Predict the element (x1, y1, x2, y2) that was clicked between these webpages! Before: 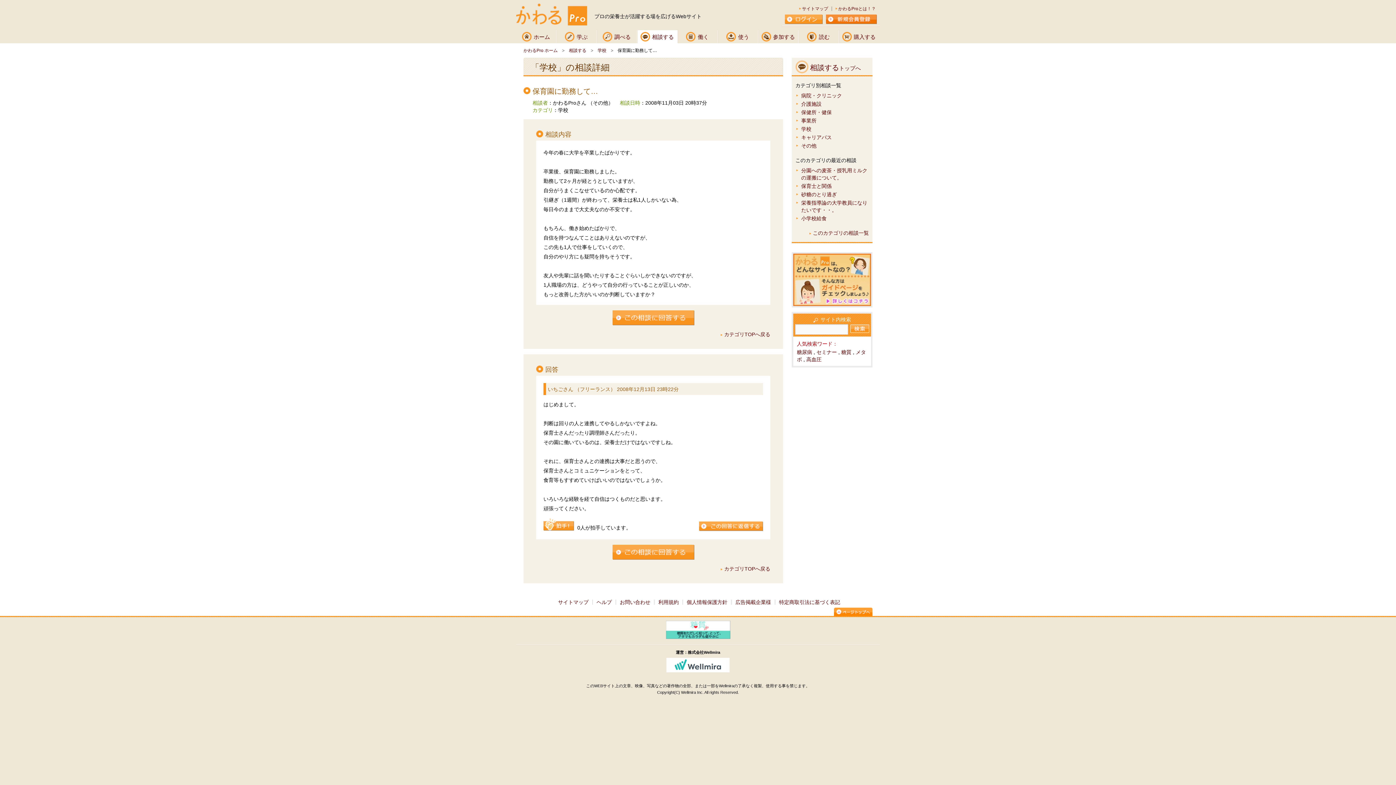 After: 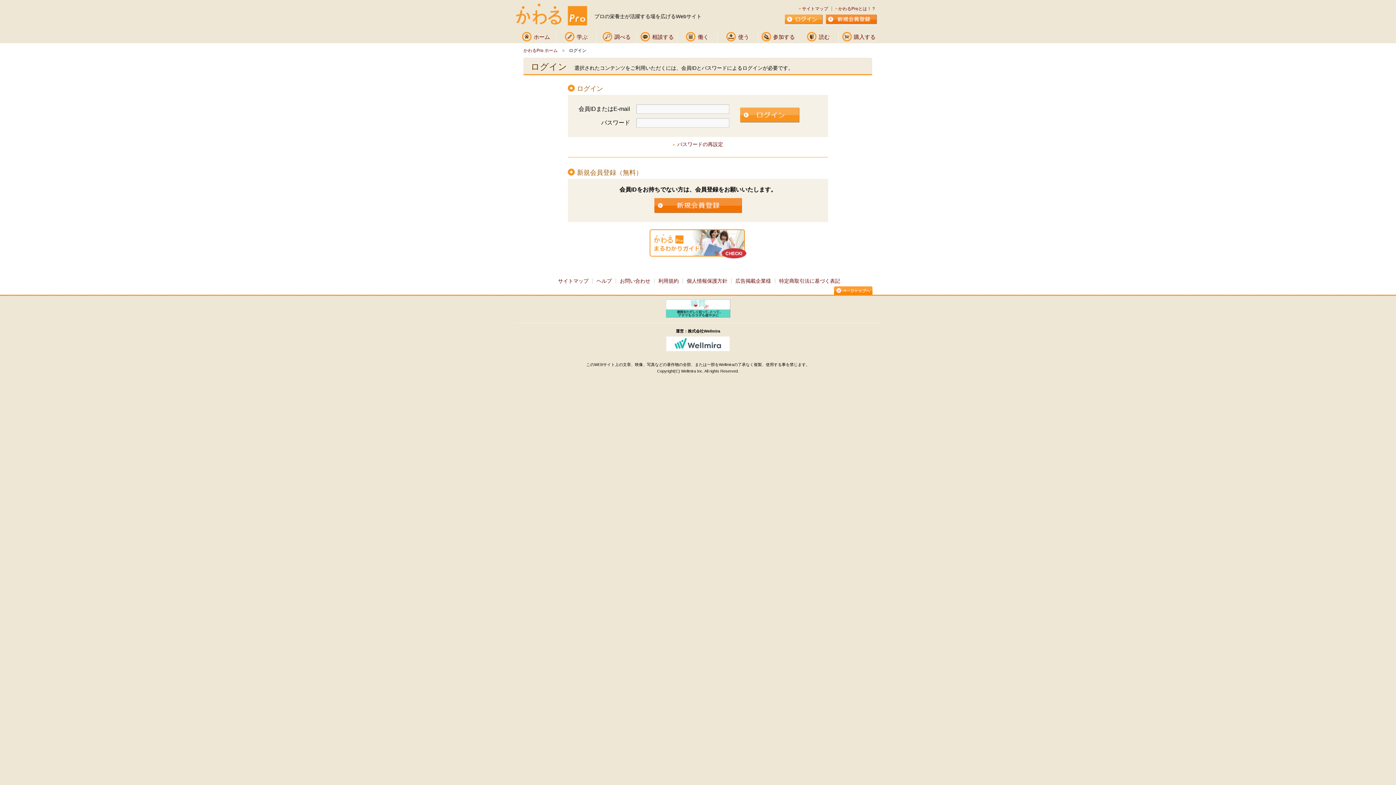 Action: bbox: (612, 555, 694, 561)